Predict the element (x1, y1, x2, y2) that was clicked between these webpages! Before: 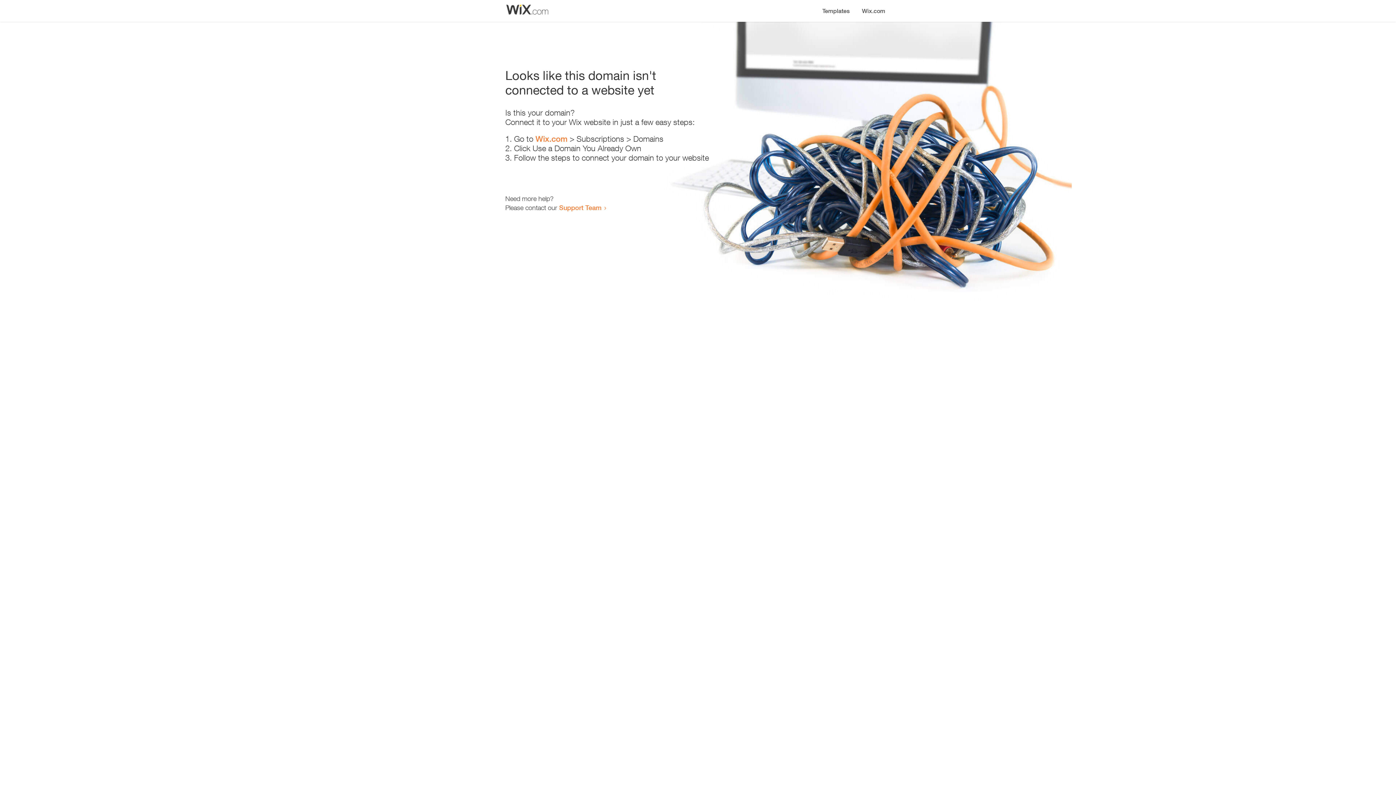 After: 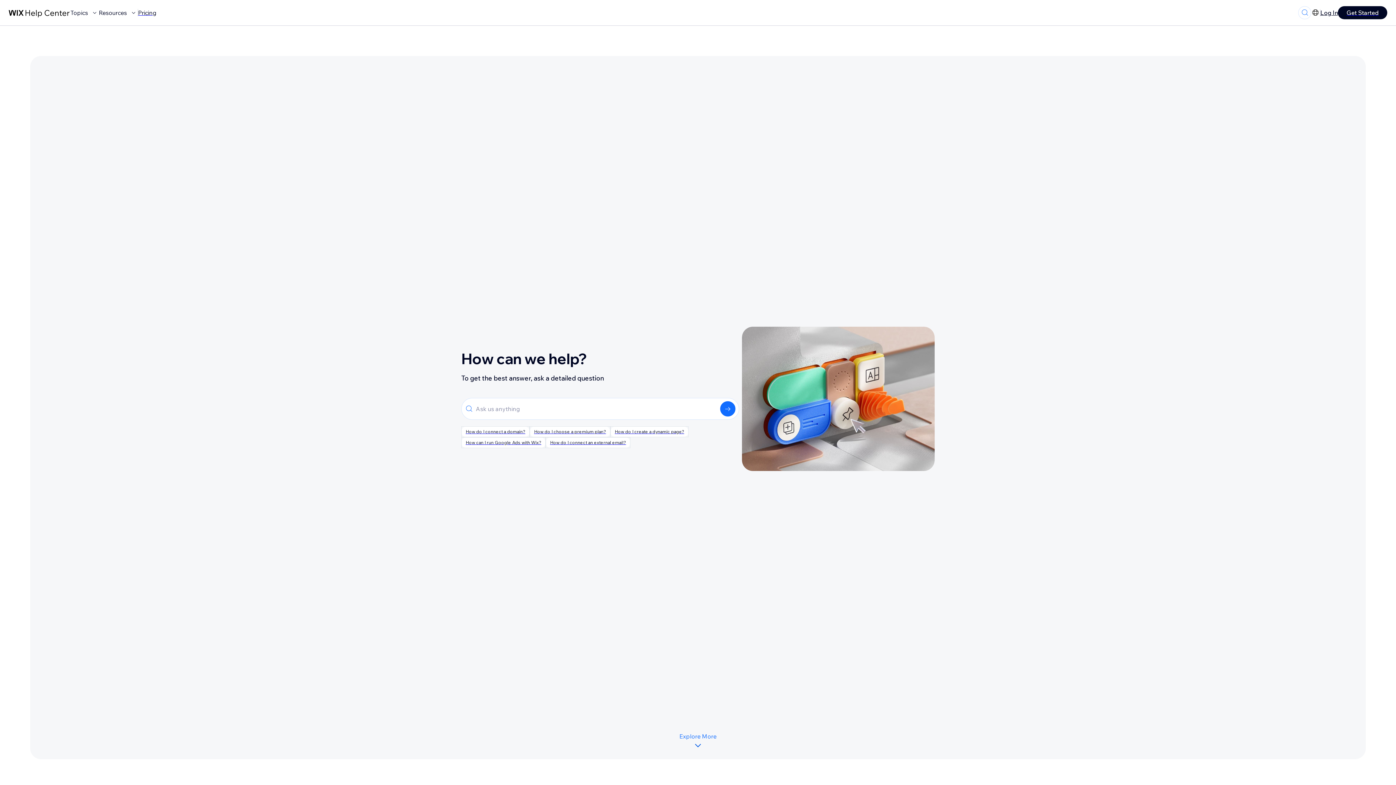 Action: bbox: (559, 203, 601, 211) label: Support Team